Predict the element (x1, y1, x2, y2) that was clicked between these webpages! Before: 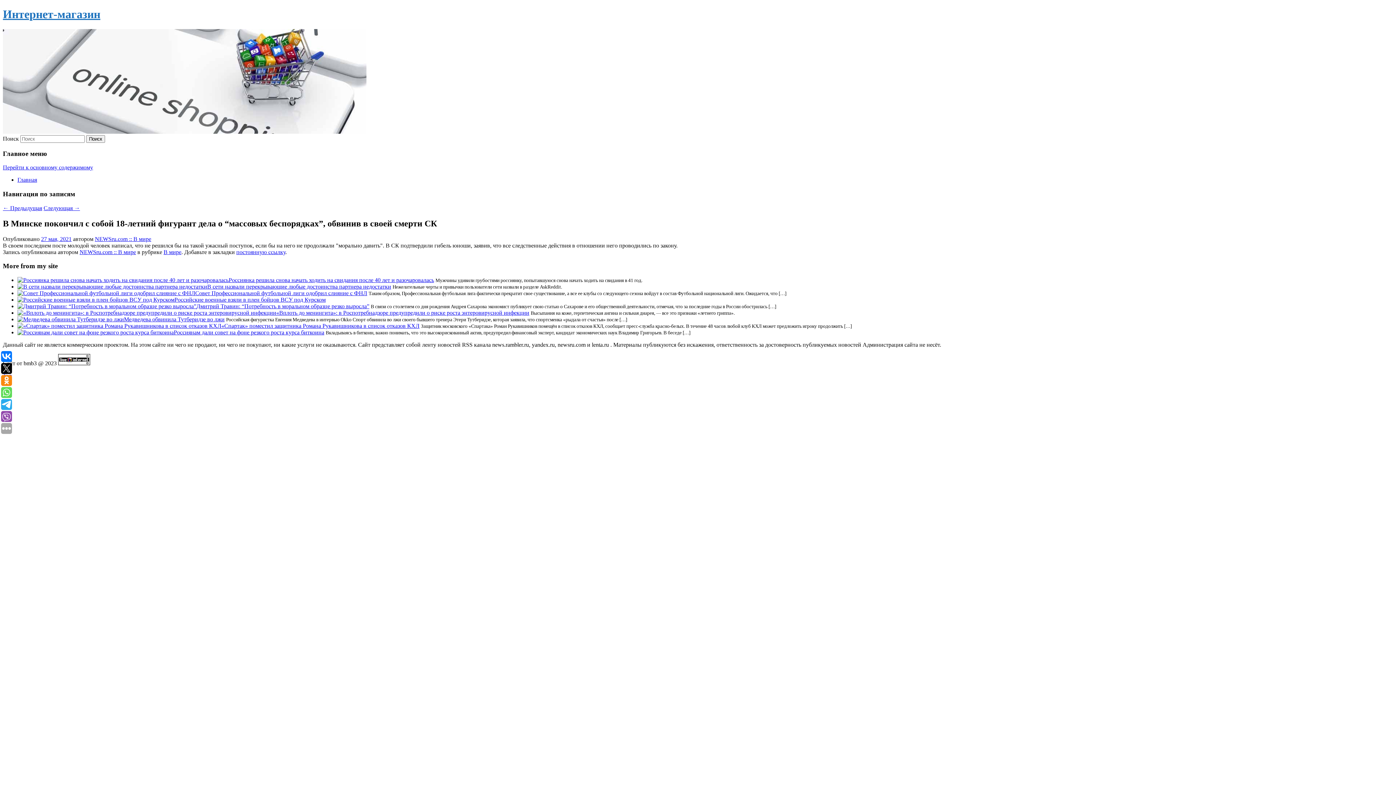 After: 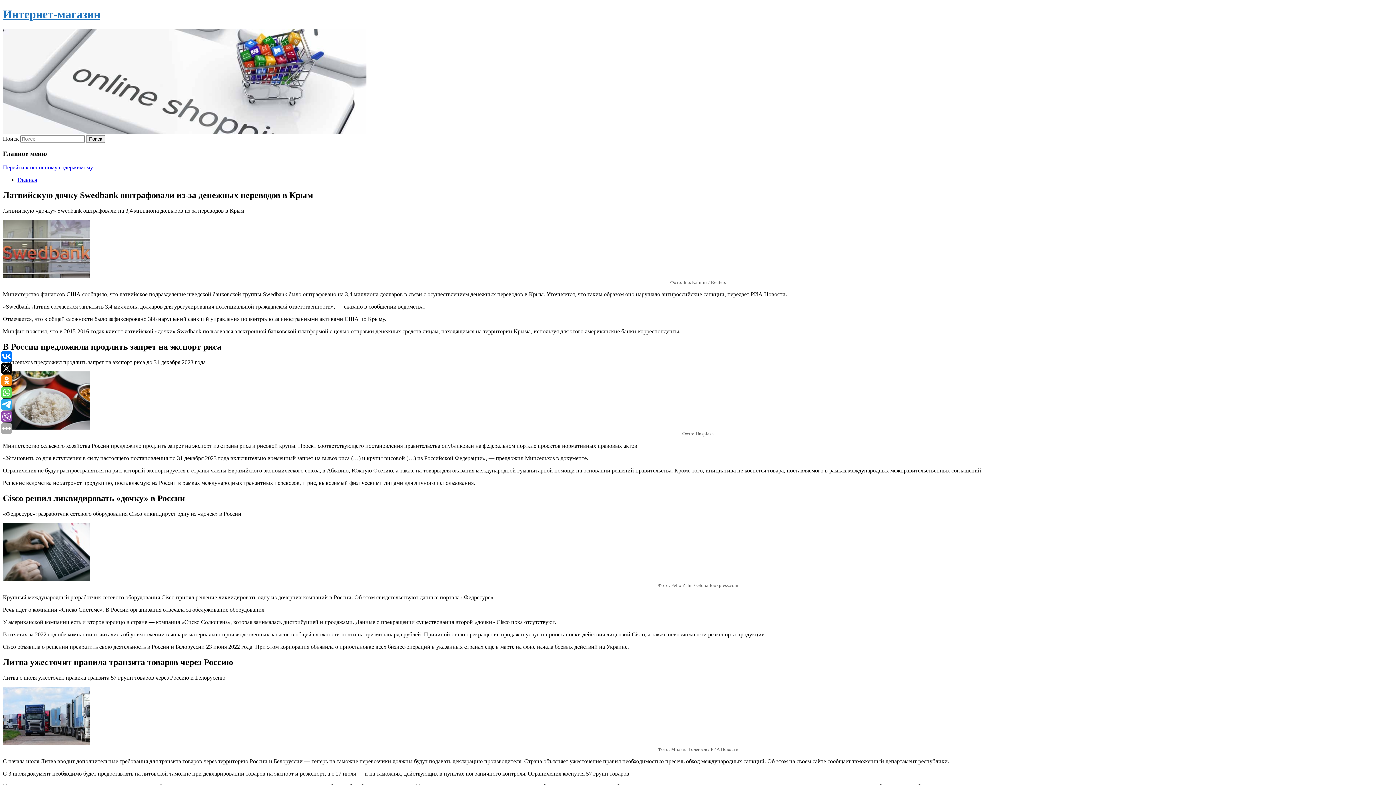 Action: label: Интернет-магазин bbox: (2, 7, 100, 20)